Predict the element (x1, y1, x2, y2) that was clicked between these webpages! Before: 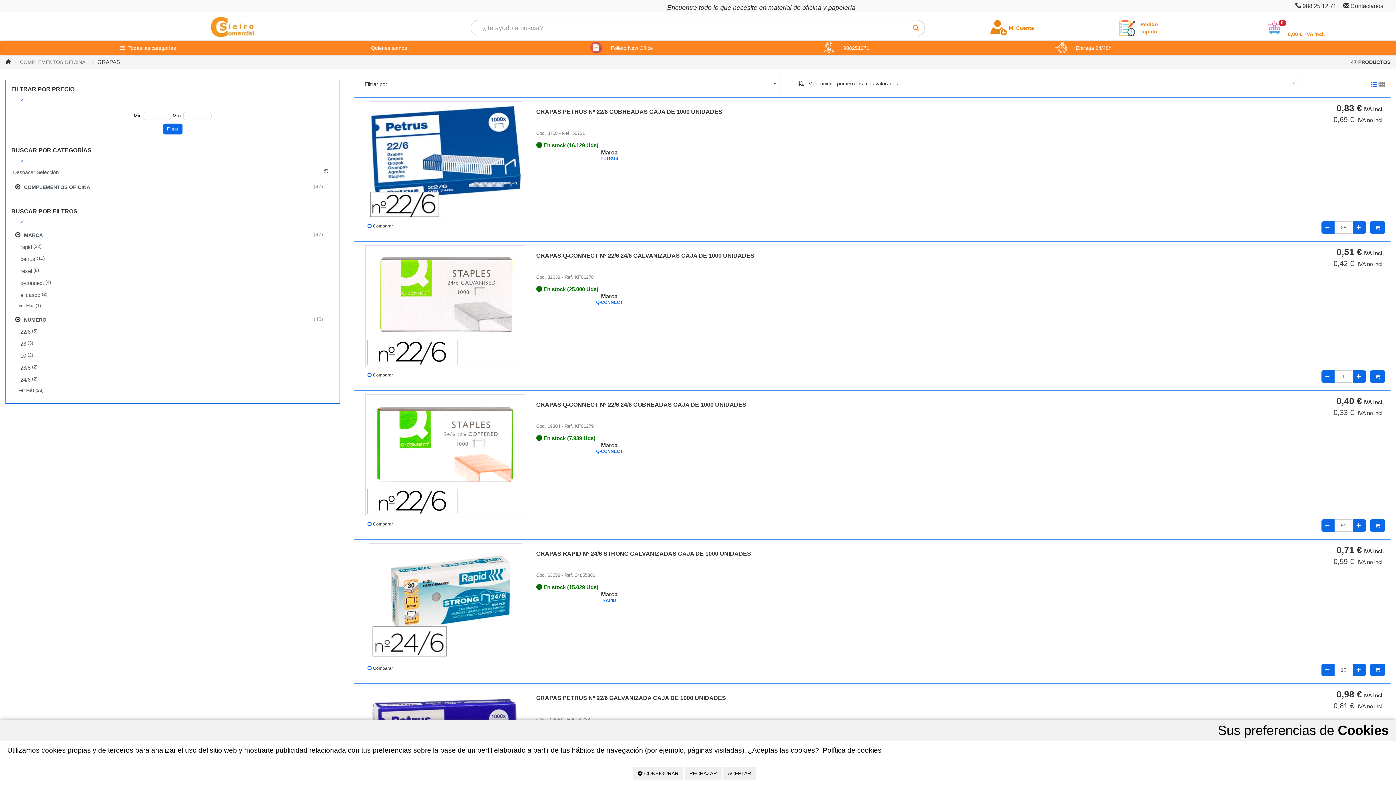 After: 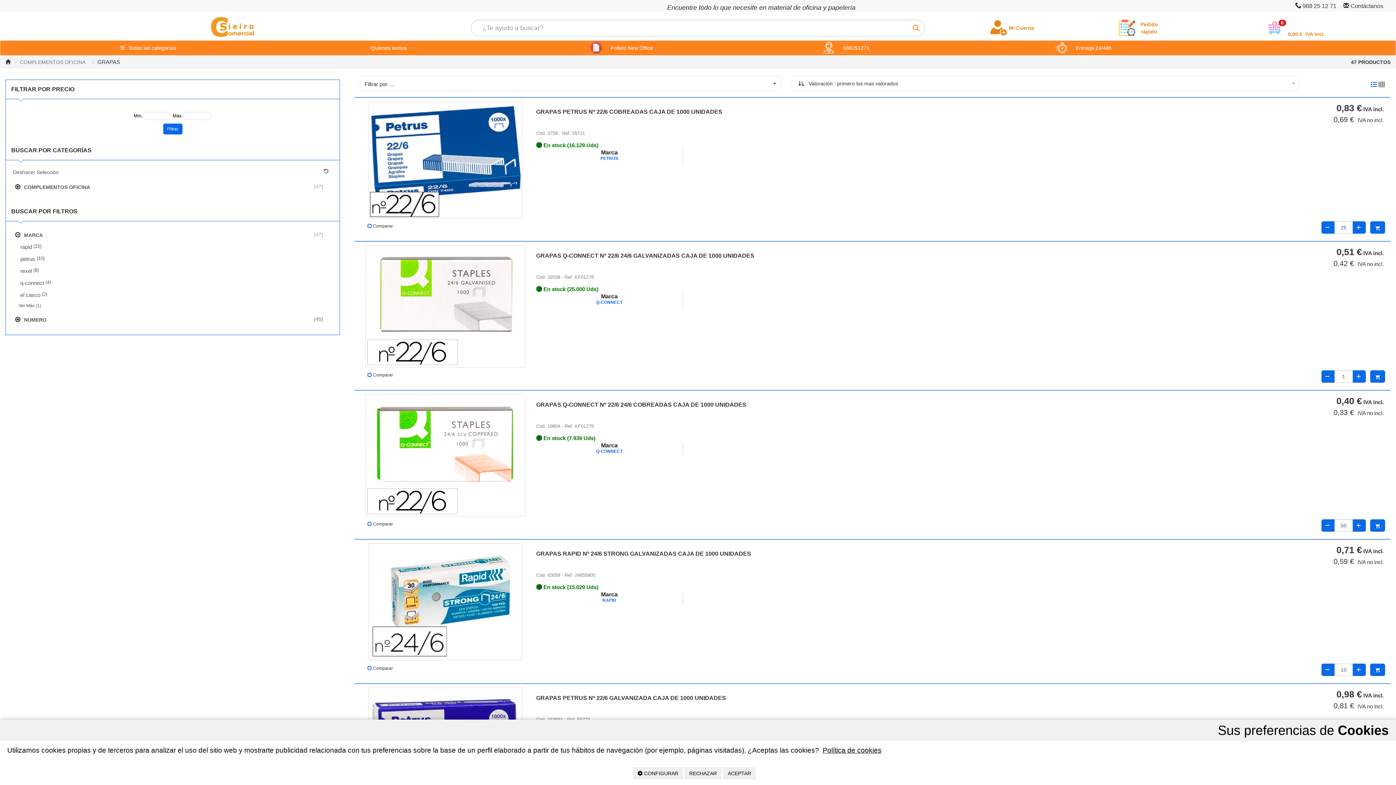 Action: bbox: (11, 313, 334, 325) label: NUMERO
 (45)